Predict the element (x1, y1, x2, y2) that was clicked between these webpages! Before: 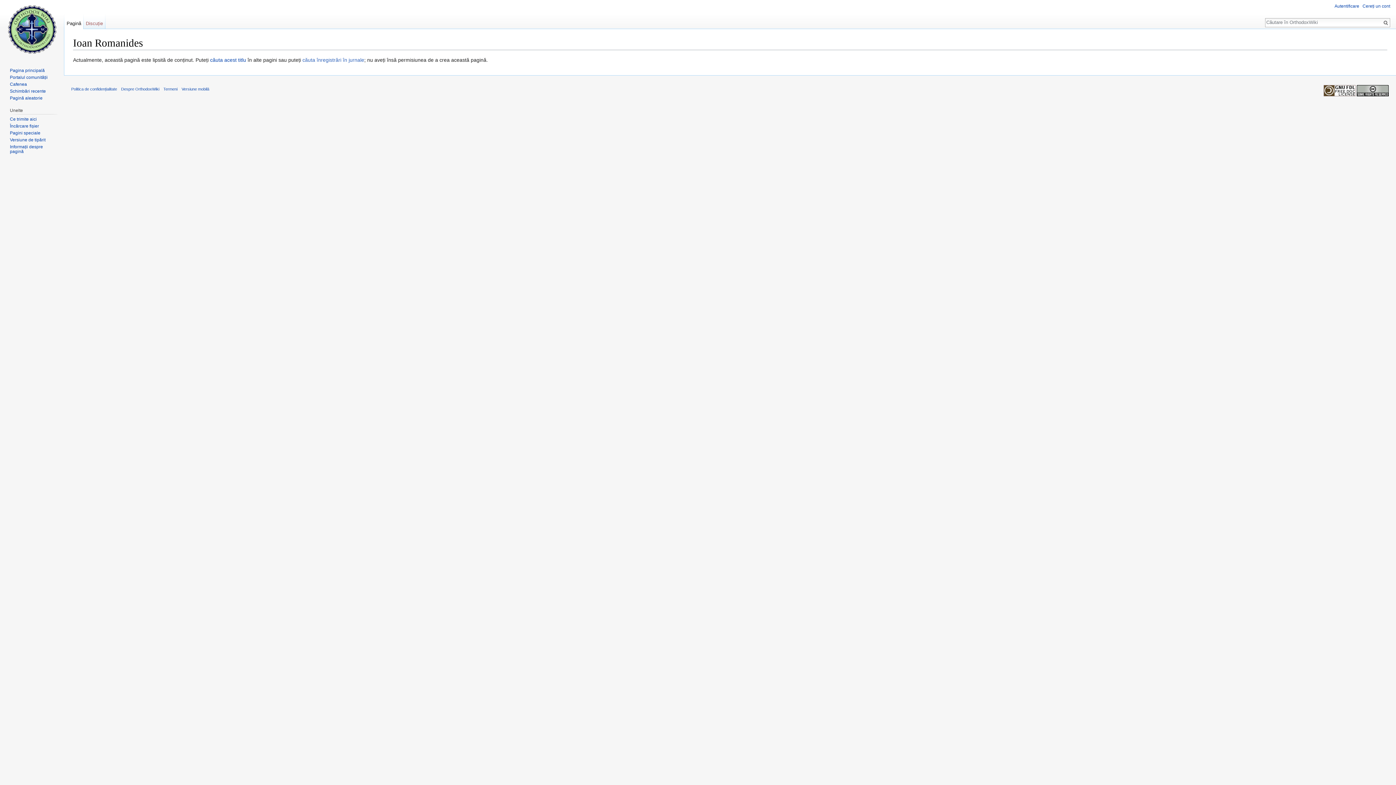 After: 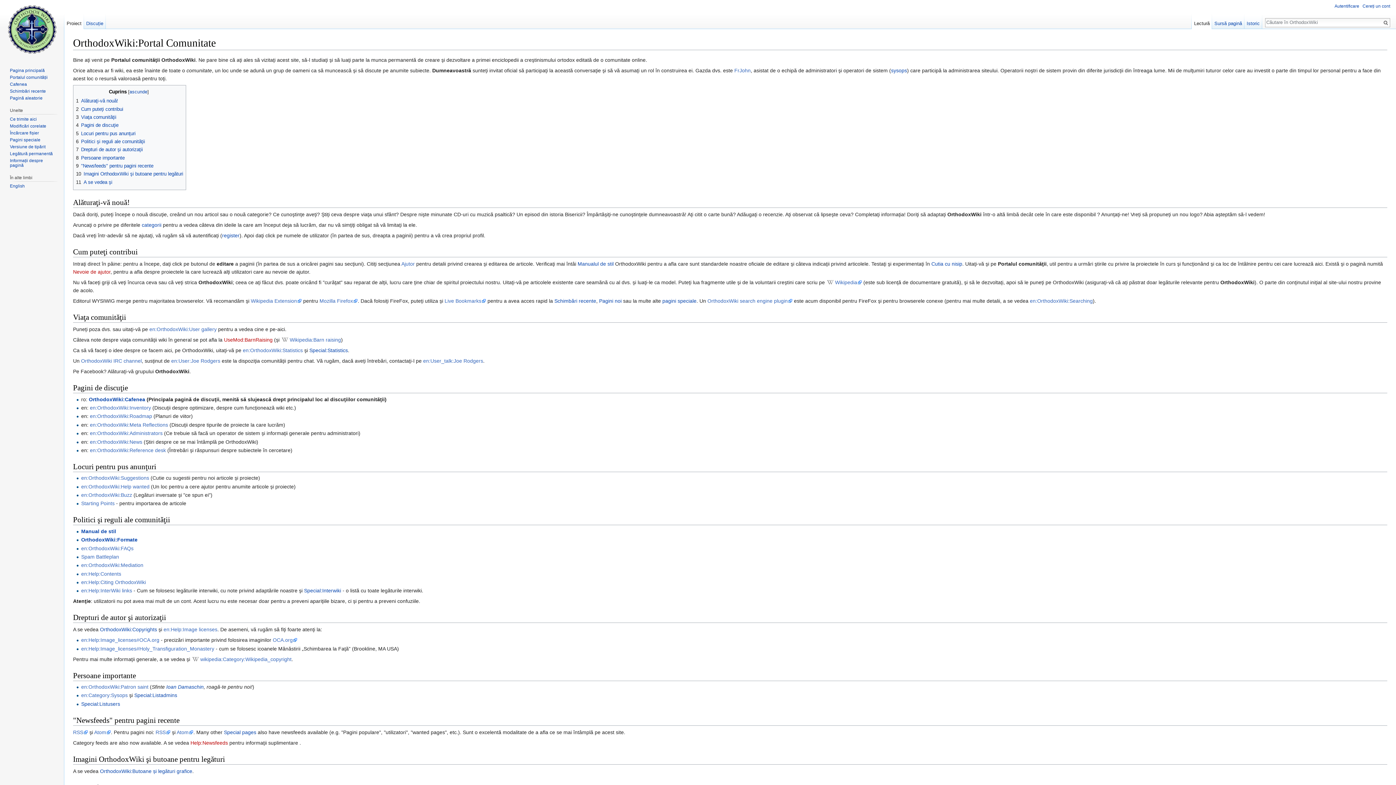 Action: bbox: (9, 74, 47, 79) label: Portalul comunității